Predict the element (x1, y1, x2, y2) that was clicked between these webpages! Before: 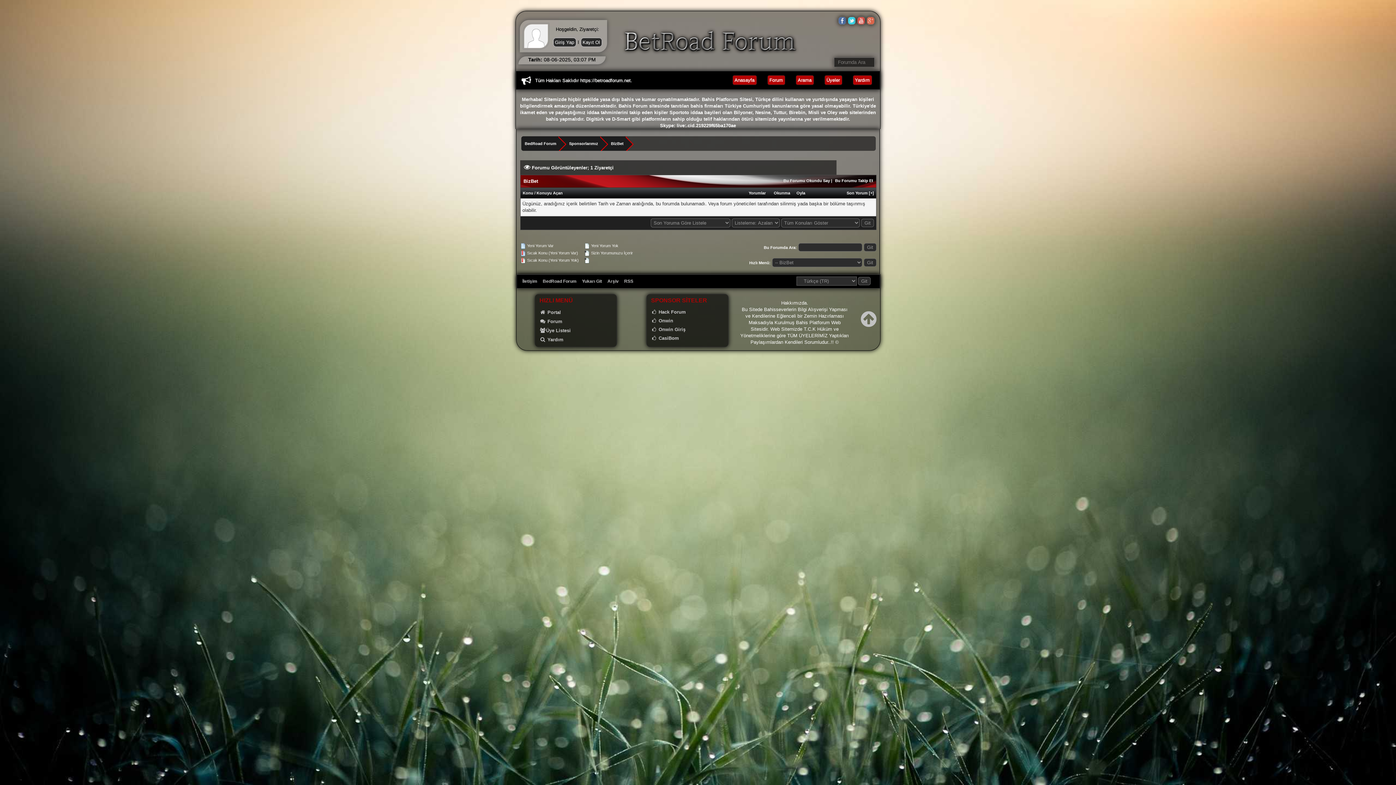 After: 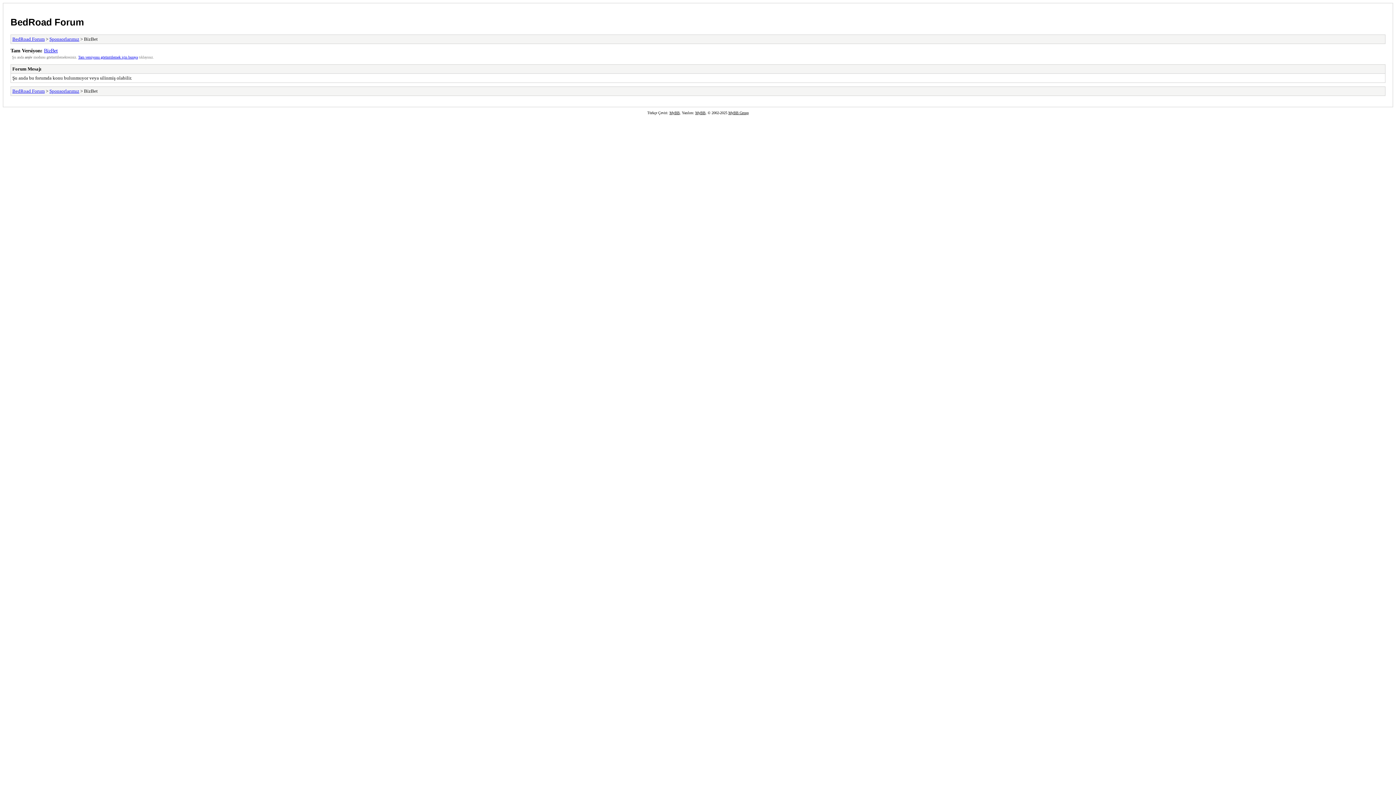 Action: bbox: (607, 278, 619, 284) label: Arşiv